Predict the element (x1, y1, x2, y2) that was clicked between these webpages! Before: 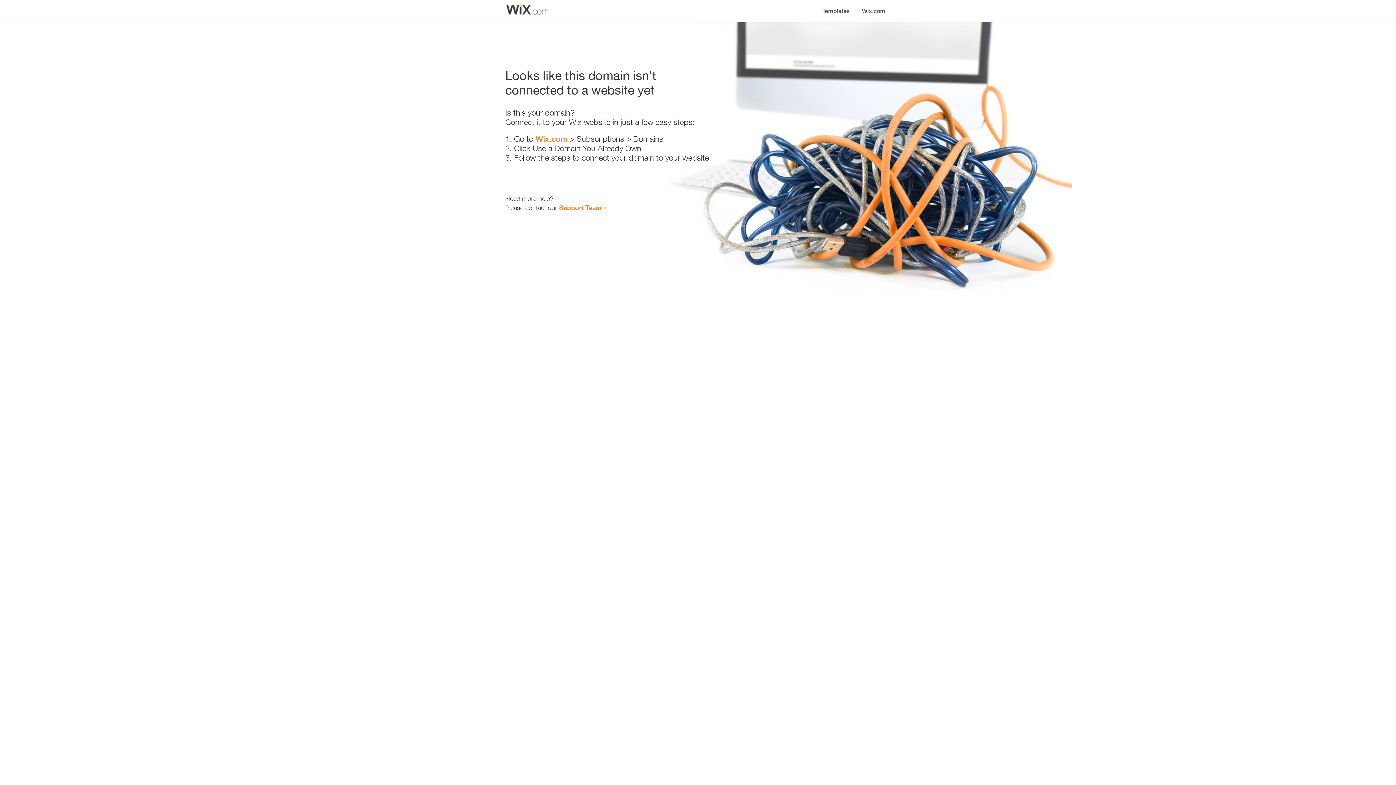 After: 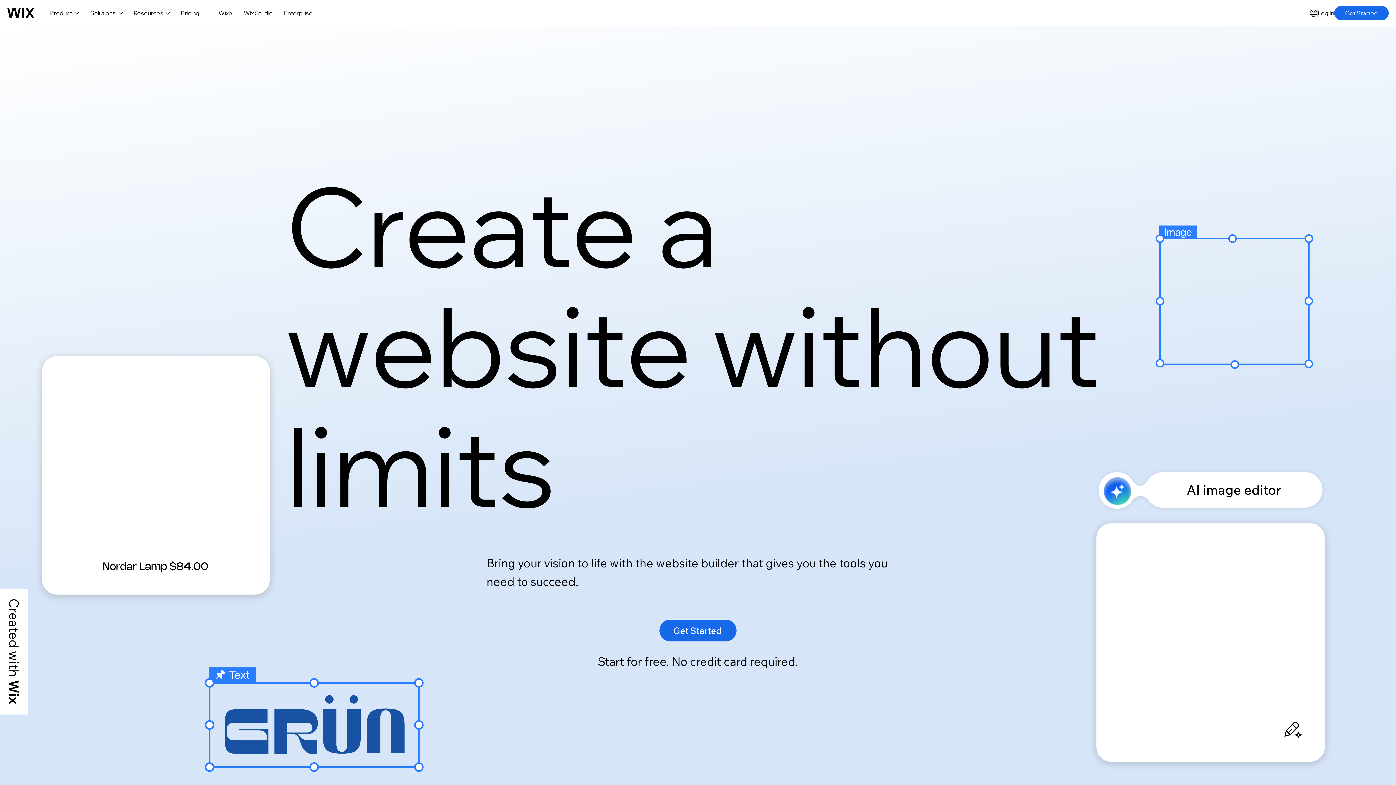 Action: bbox: (535, 134, 567, 143) label: Wix.com